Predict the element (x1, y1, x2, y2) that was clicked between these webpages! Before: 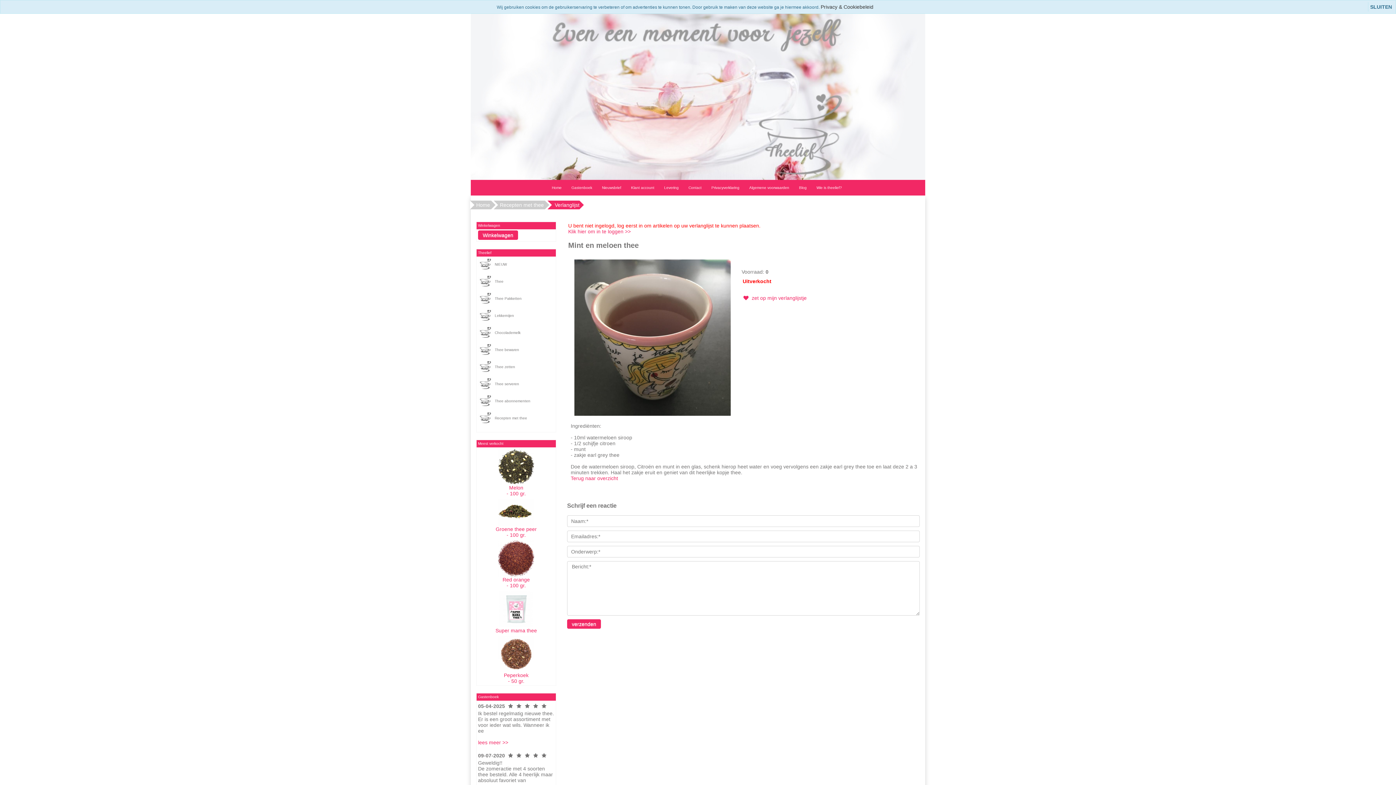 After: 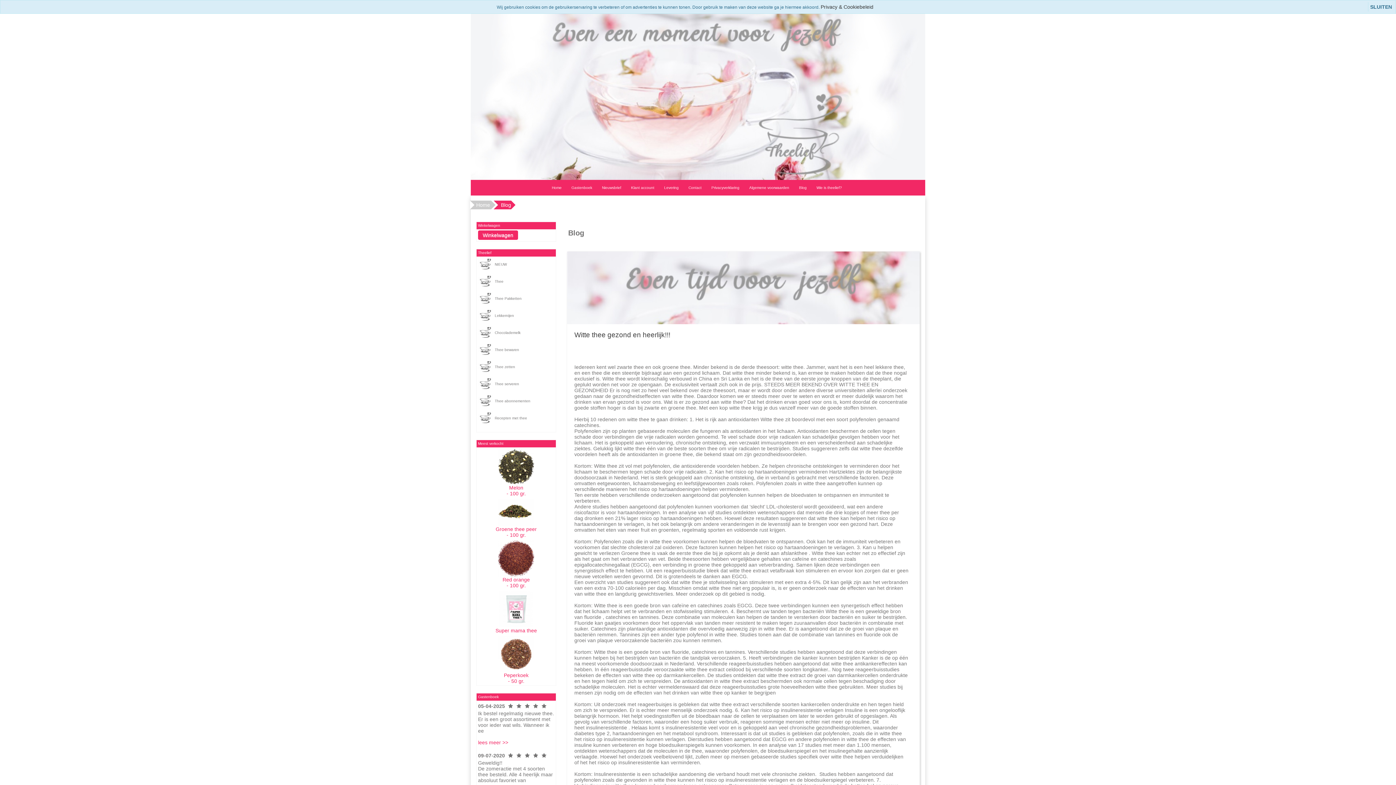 Action: bbox: (799, 180, 806, 195) label: Blog